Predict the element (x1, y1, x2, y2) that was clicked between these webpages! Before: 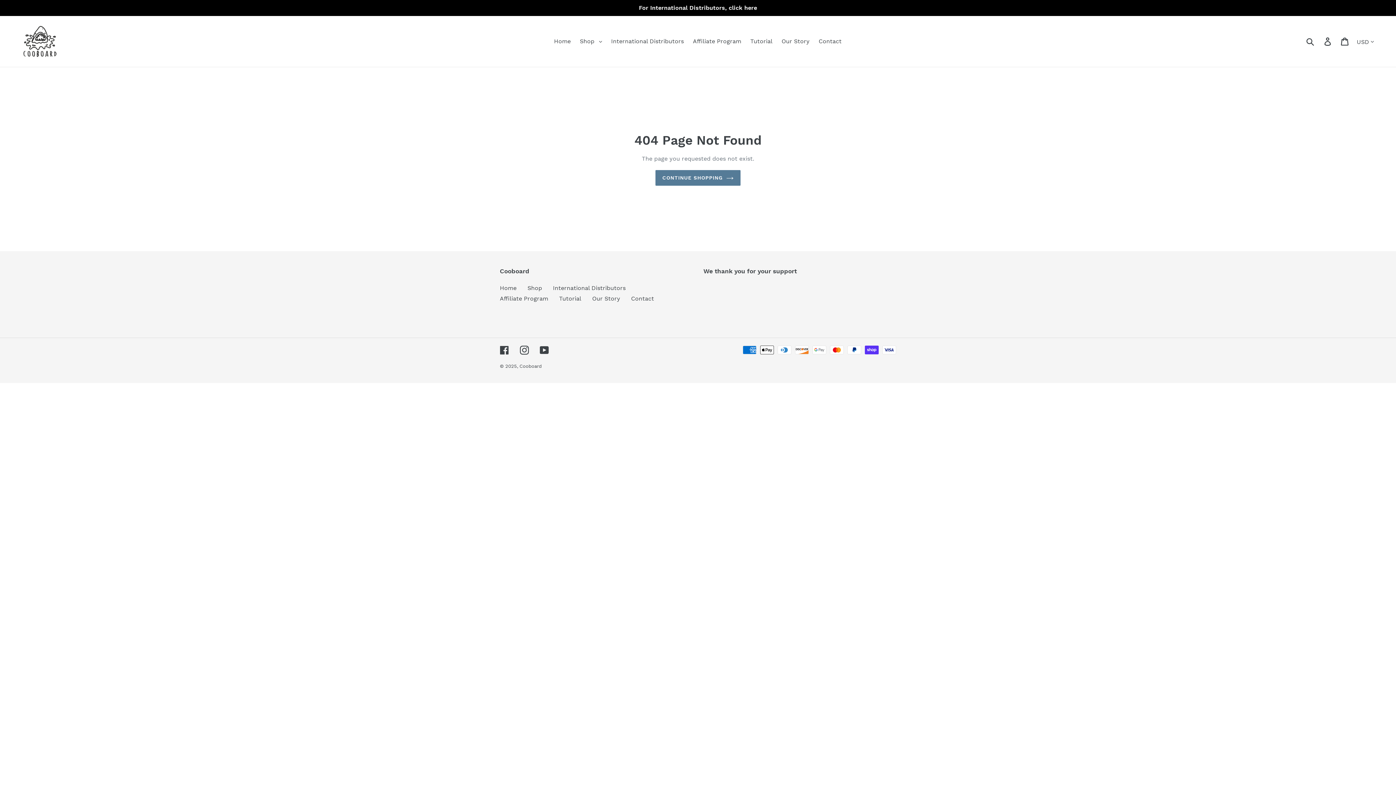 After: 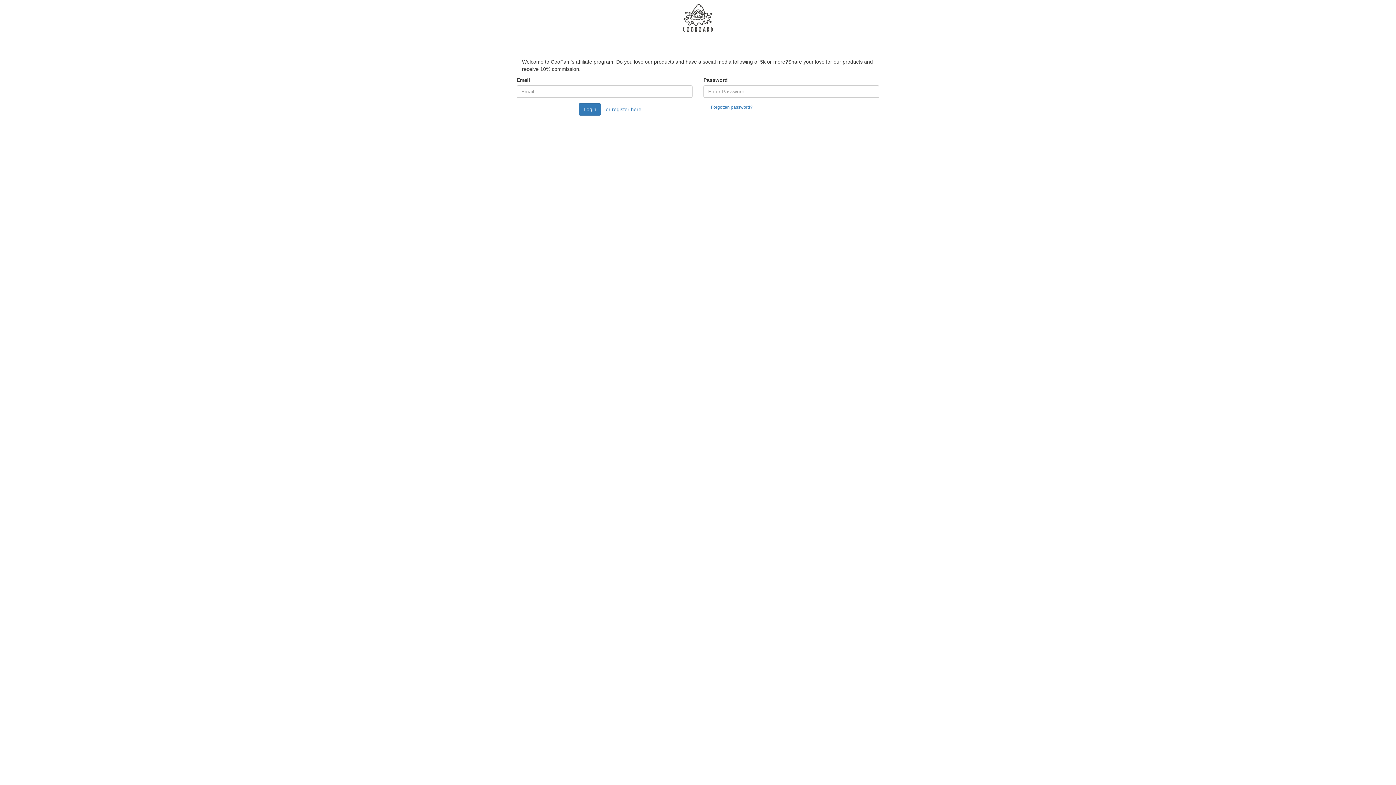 Action: bbox: (689, 36, 745, 46) label: Affiliate Program